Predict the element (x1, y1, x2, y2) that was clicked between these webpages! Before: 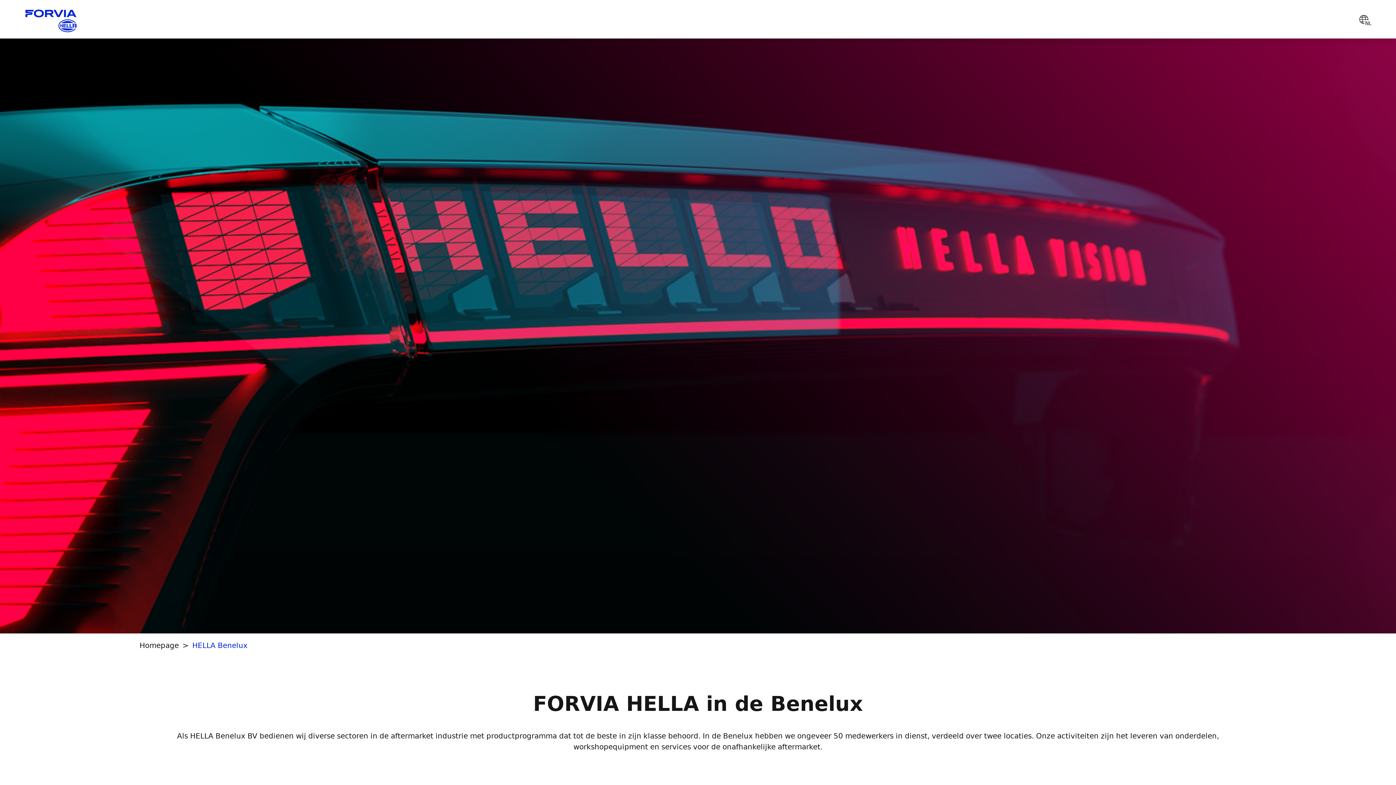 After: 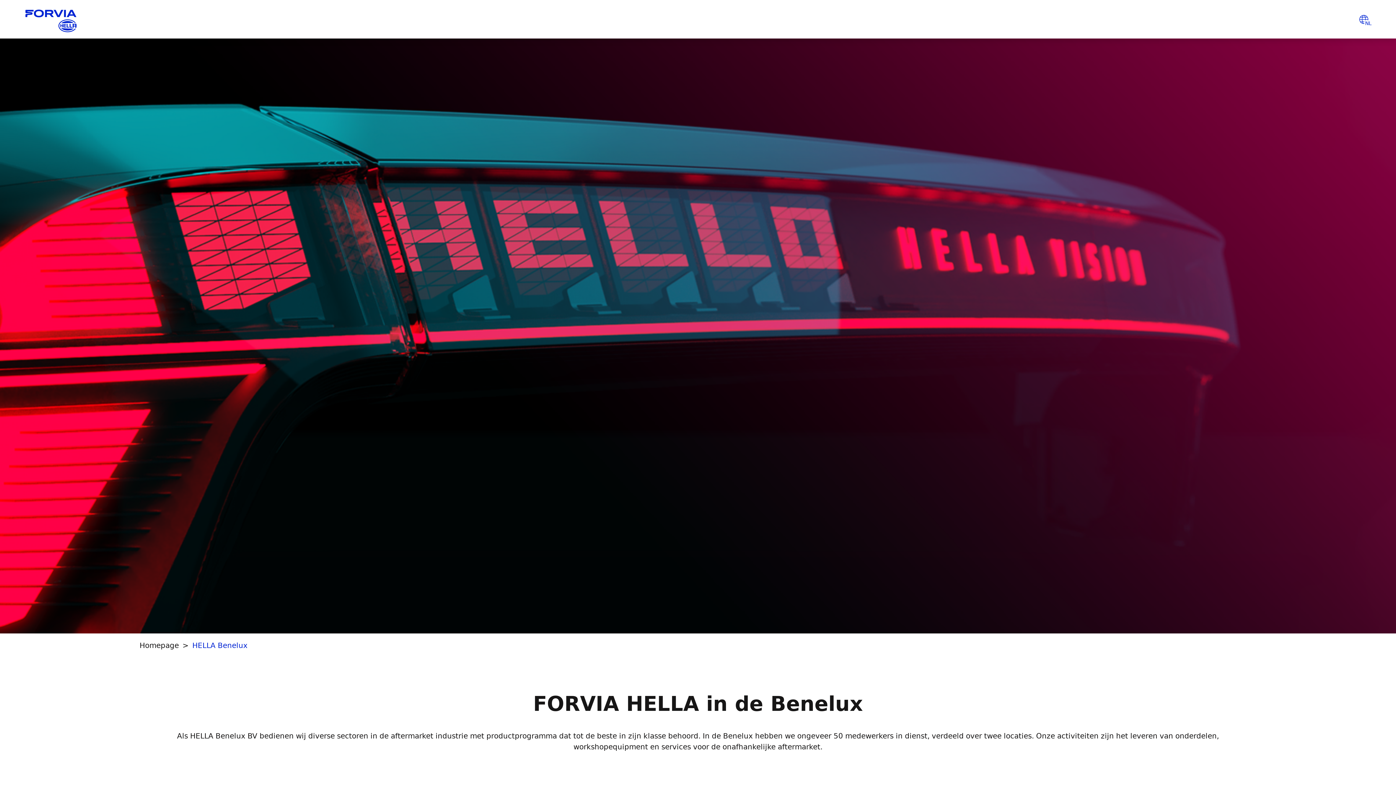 Action: label: NL bbox: (1357, 14, 1370, 24)